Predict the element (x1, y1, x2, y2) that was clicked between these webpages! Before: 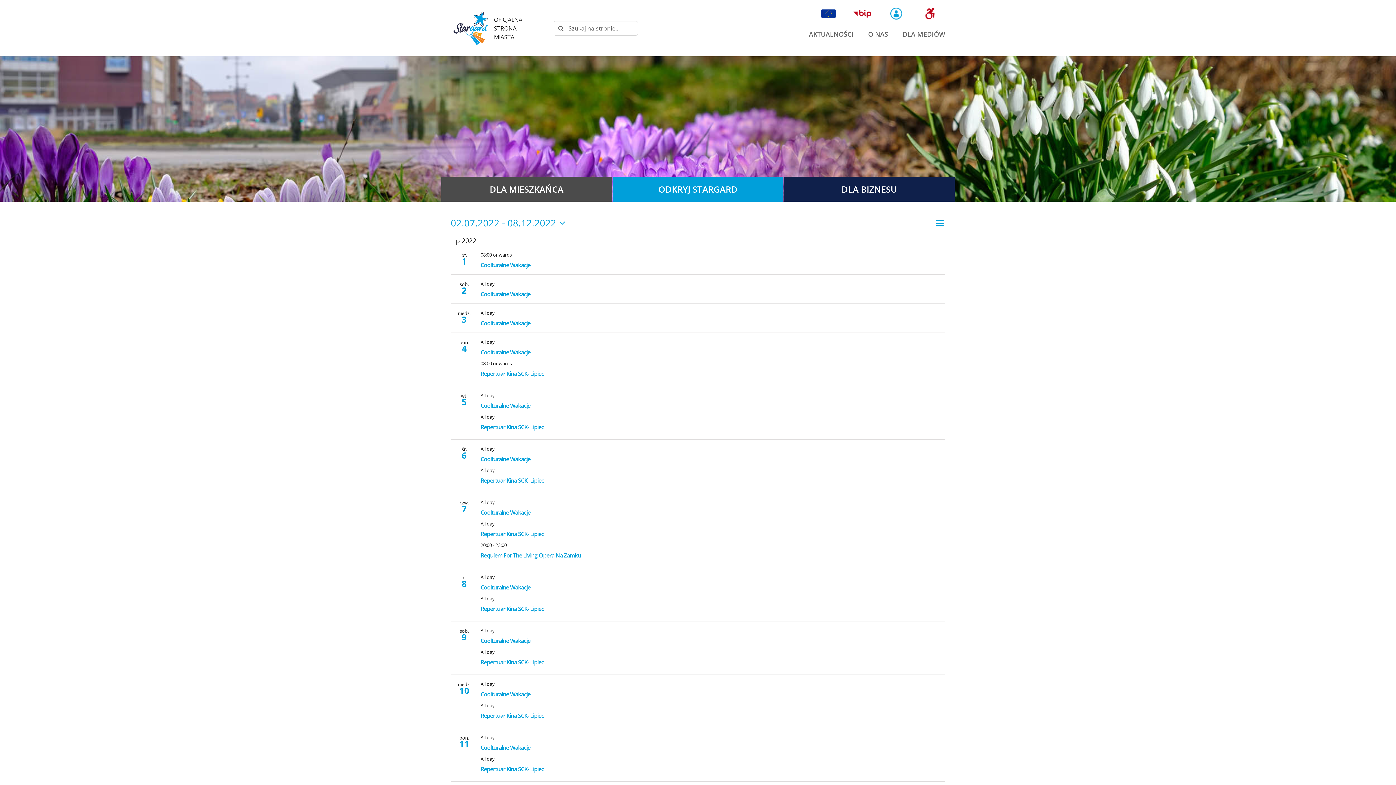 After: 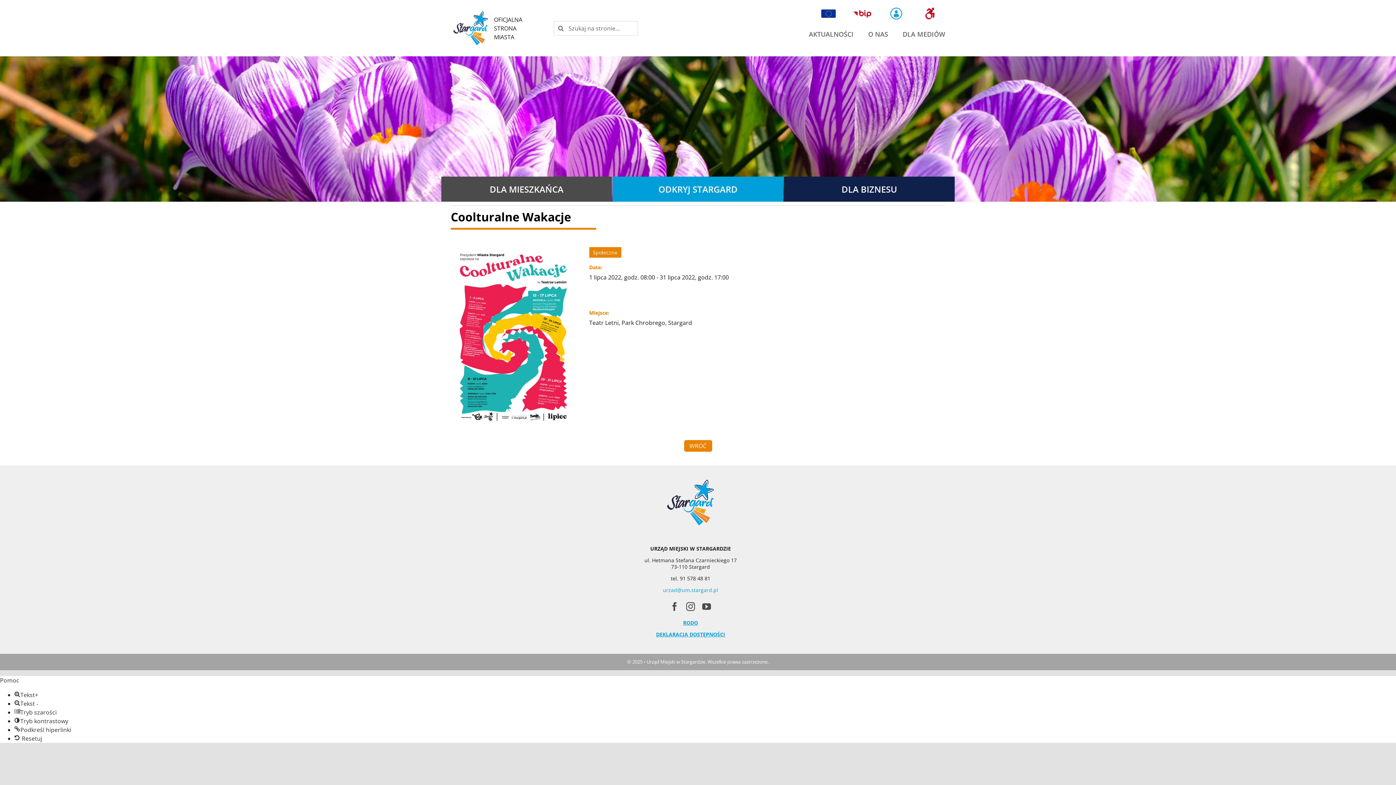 Action: bbox: (480, 637, 530, 645) label: Coolturalne Wakacje